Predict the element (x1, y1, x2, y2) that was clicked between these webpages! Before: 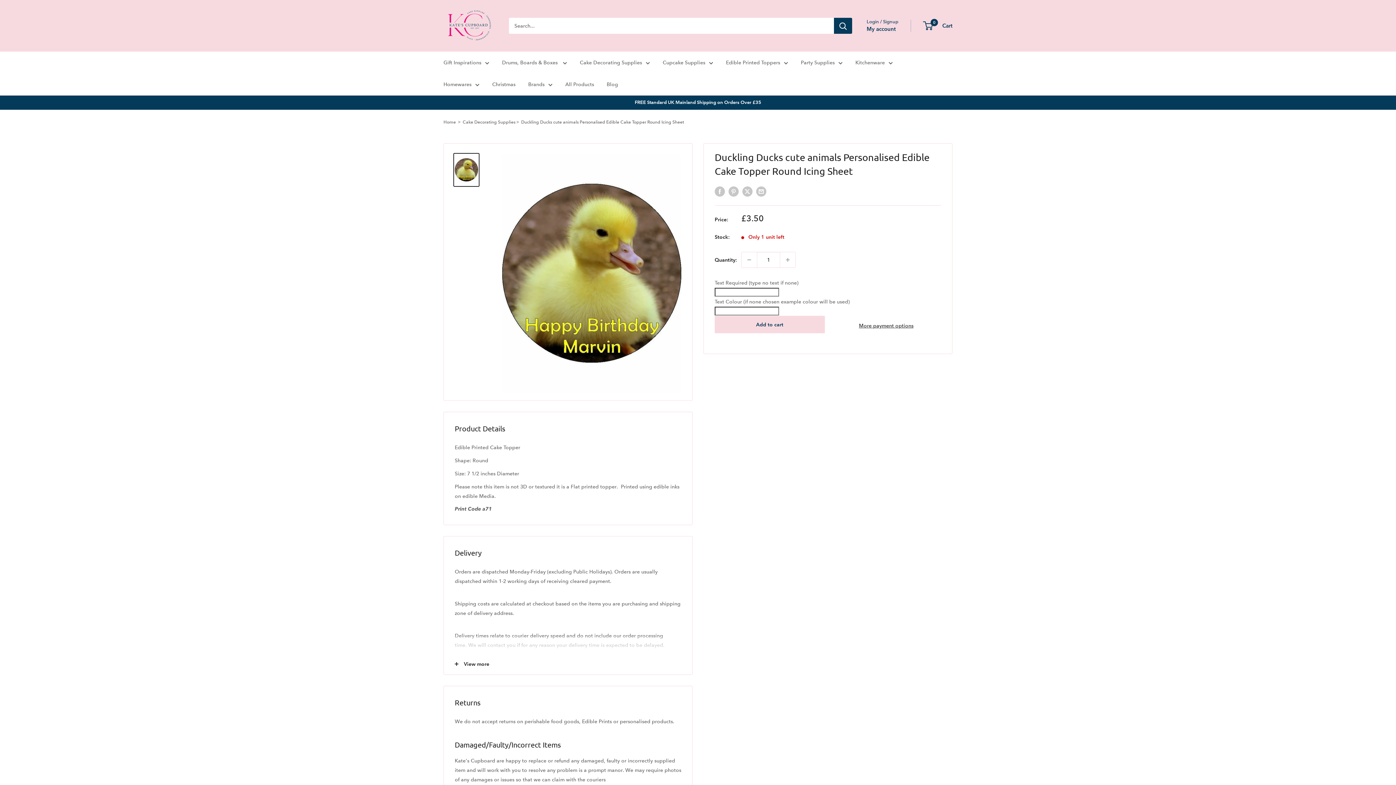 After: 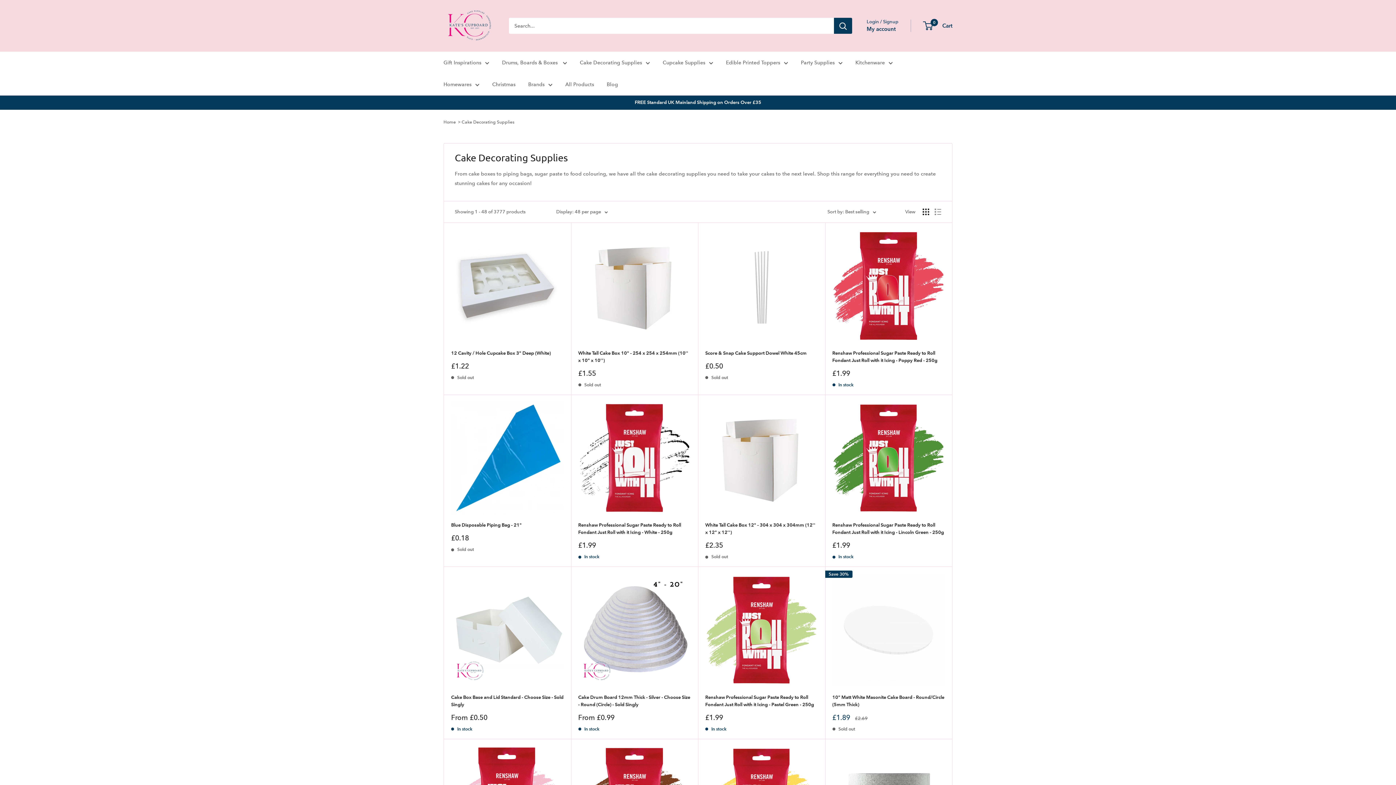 Action: bbox: (462, 119, 515, 124) label: Cake Decorating Supplies